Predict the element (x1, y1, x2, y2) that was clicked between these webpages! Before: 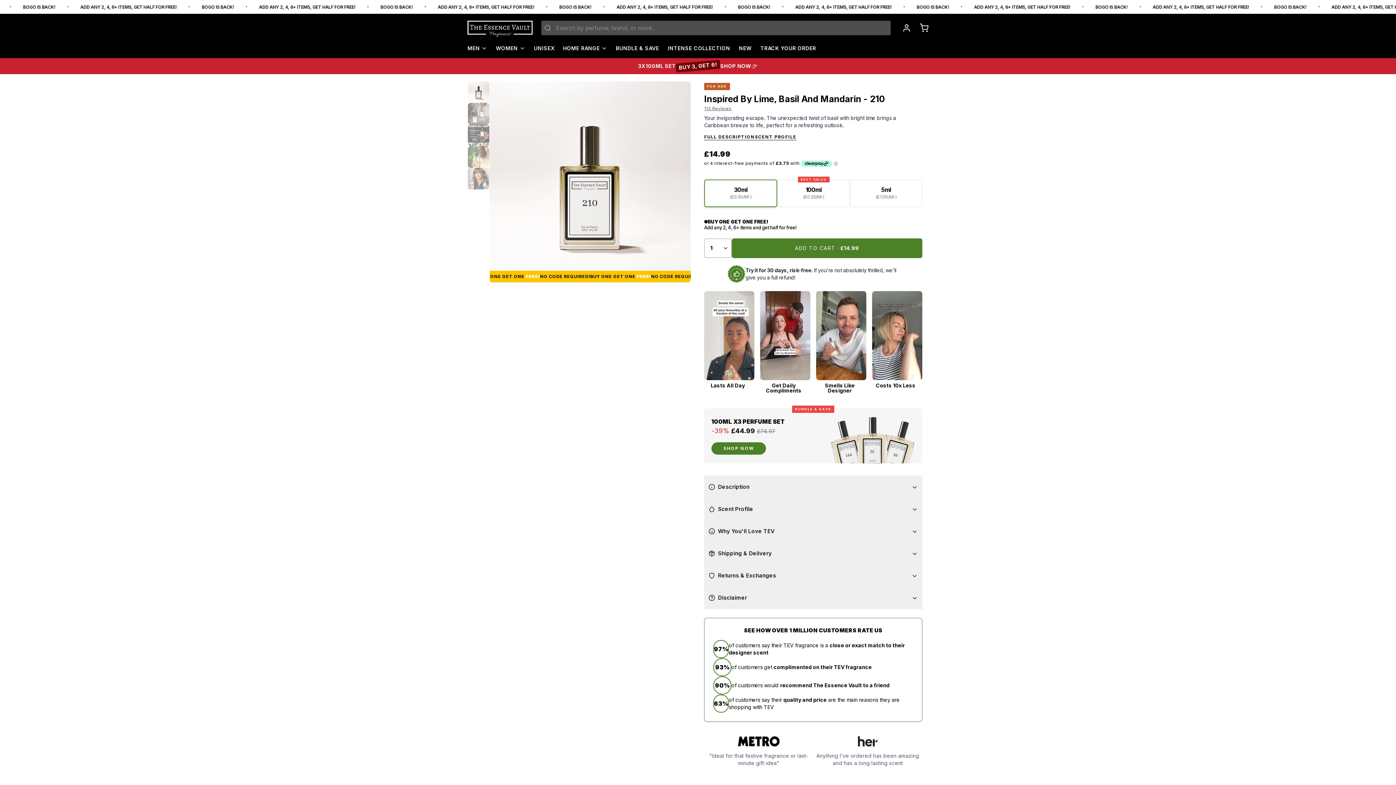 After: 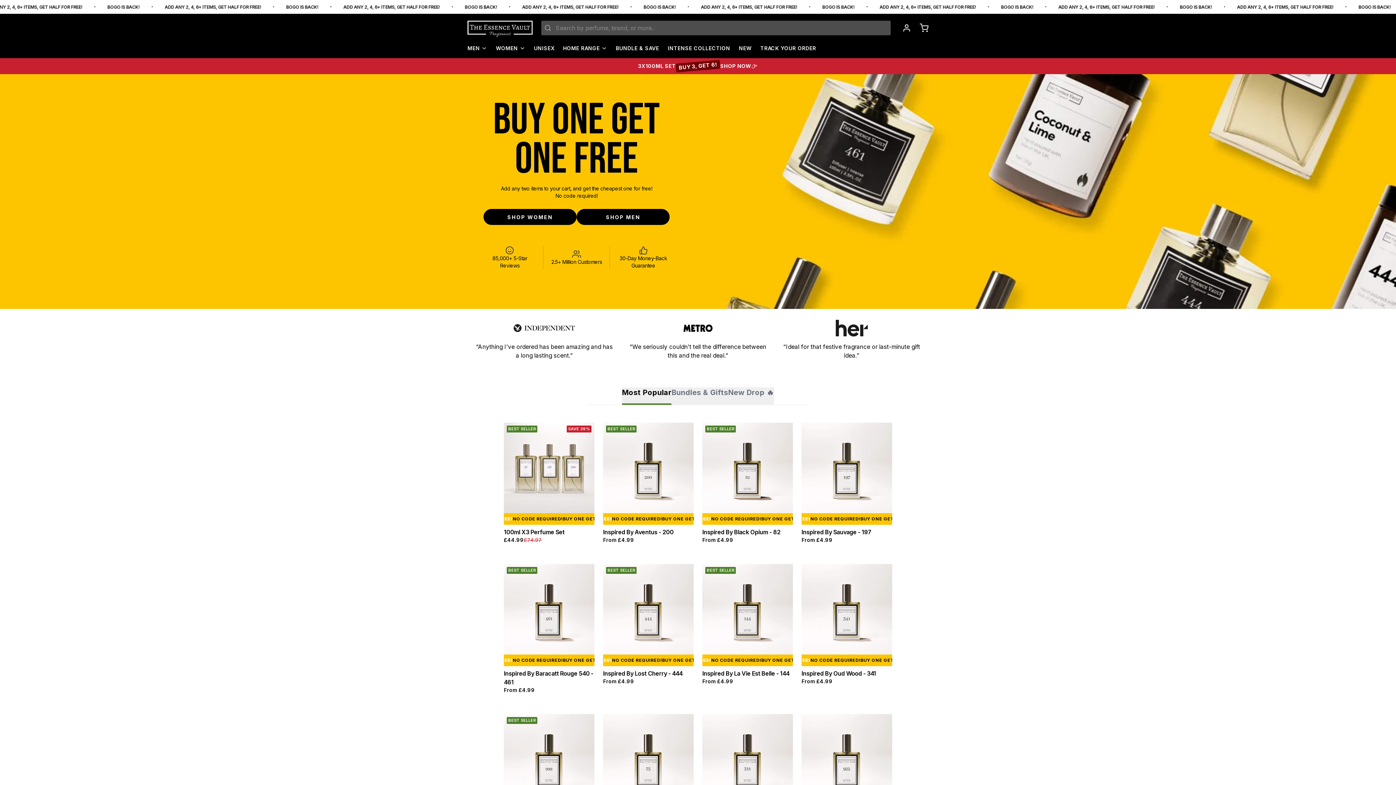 Action: bbox: (467, 20, 532, 37)